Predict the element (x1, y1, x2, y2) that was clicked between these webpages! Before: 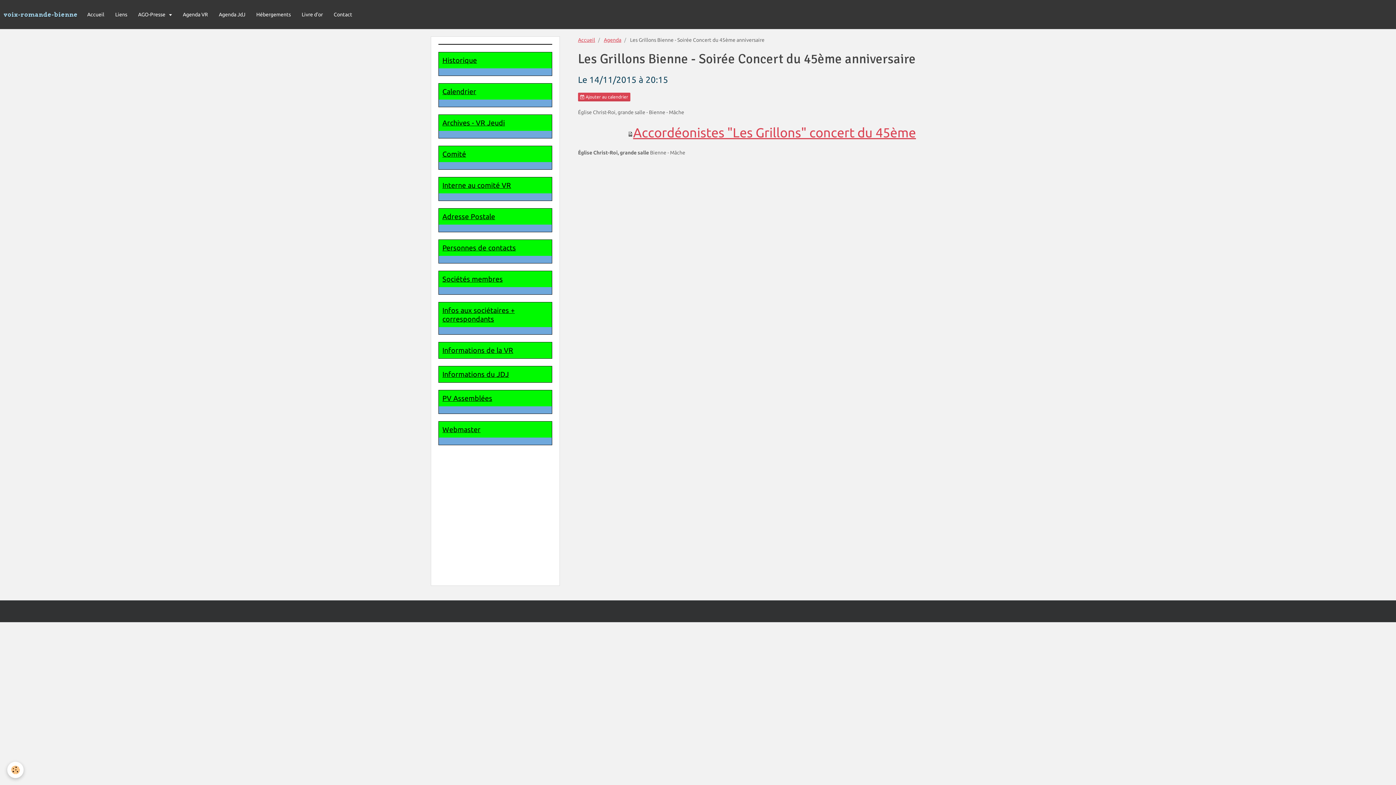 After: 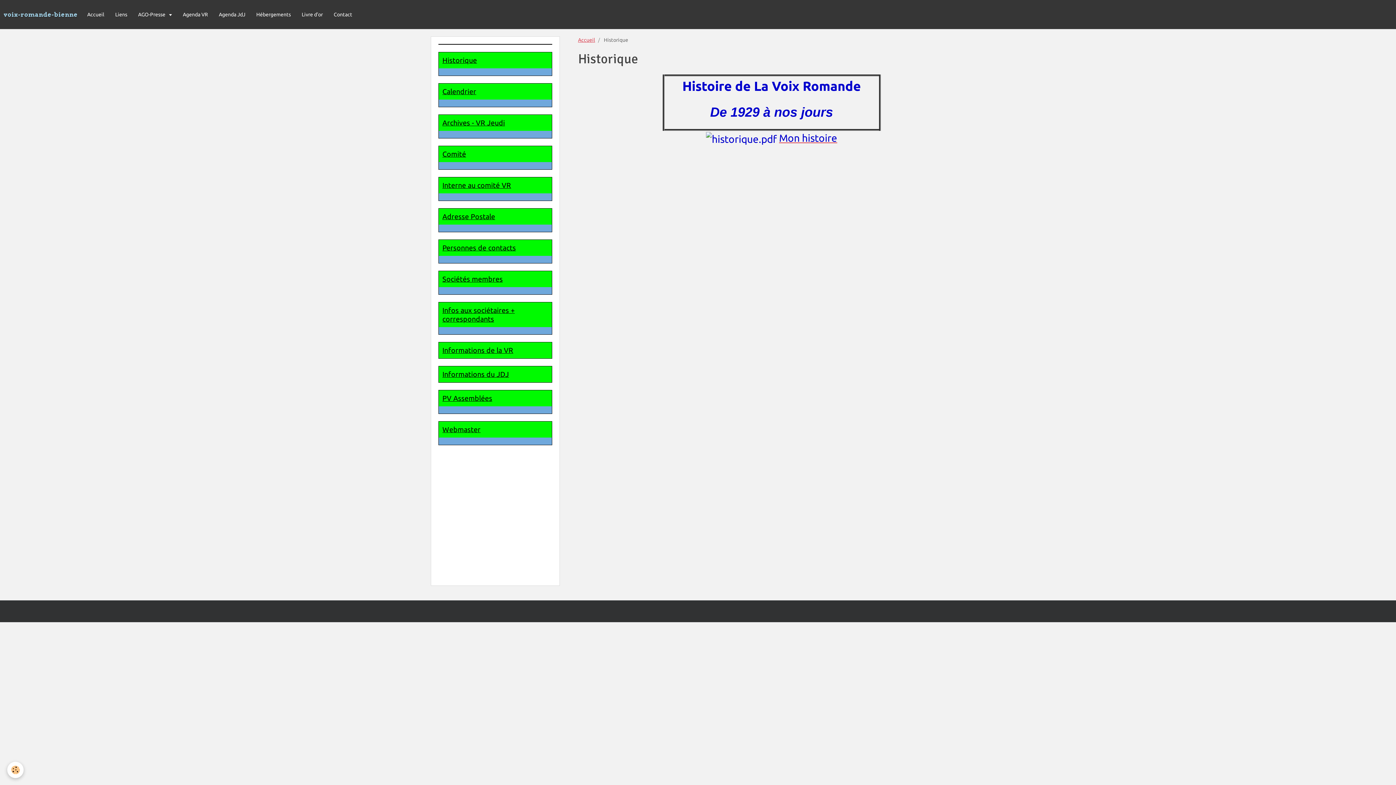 Action: label: Historique bbox: (442, 56, 477, 64)